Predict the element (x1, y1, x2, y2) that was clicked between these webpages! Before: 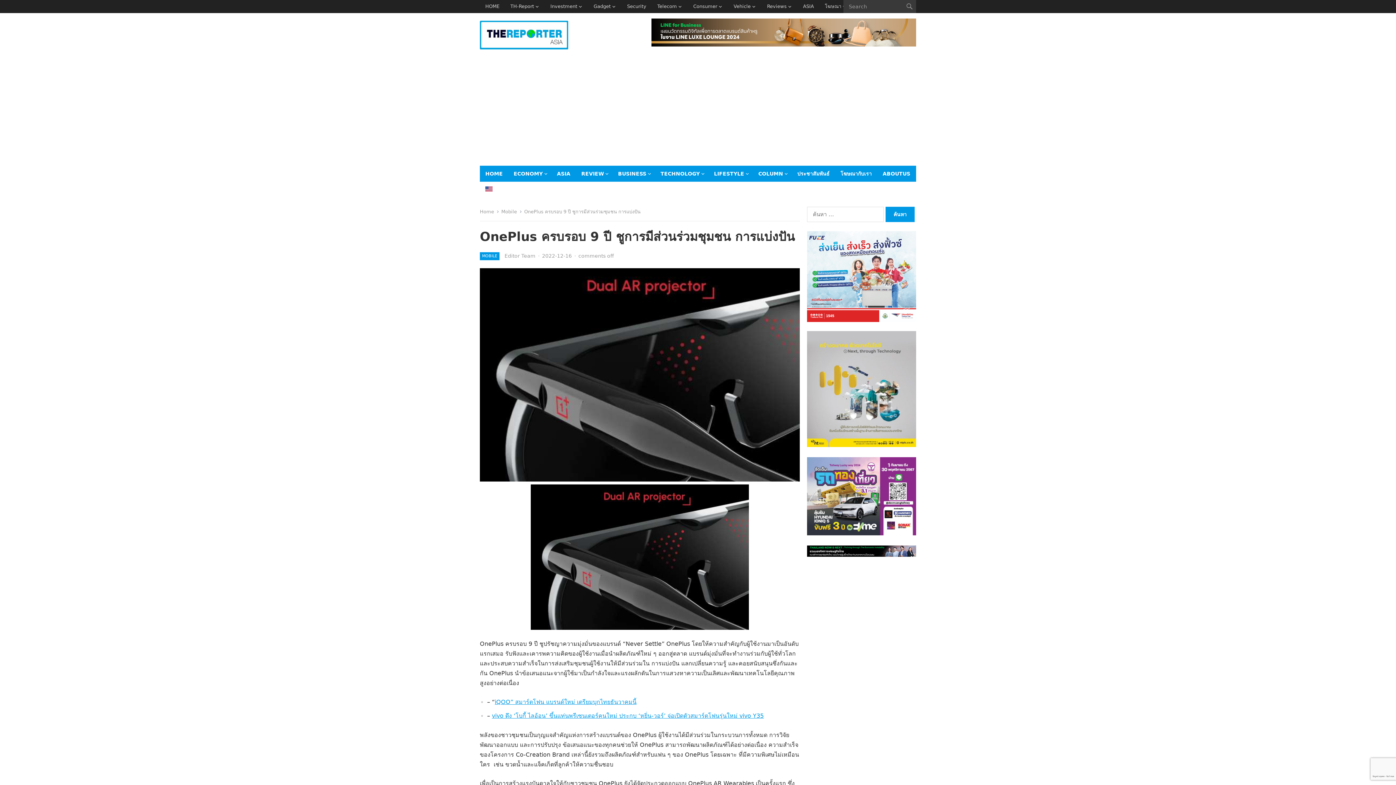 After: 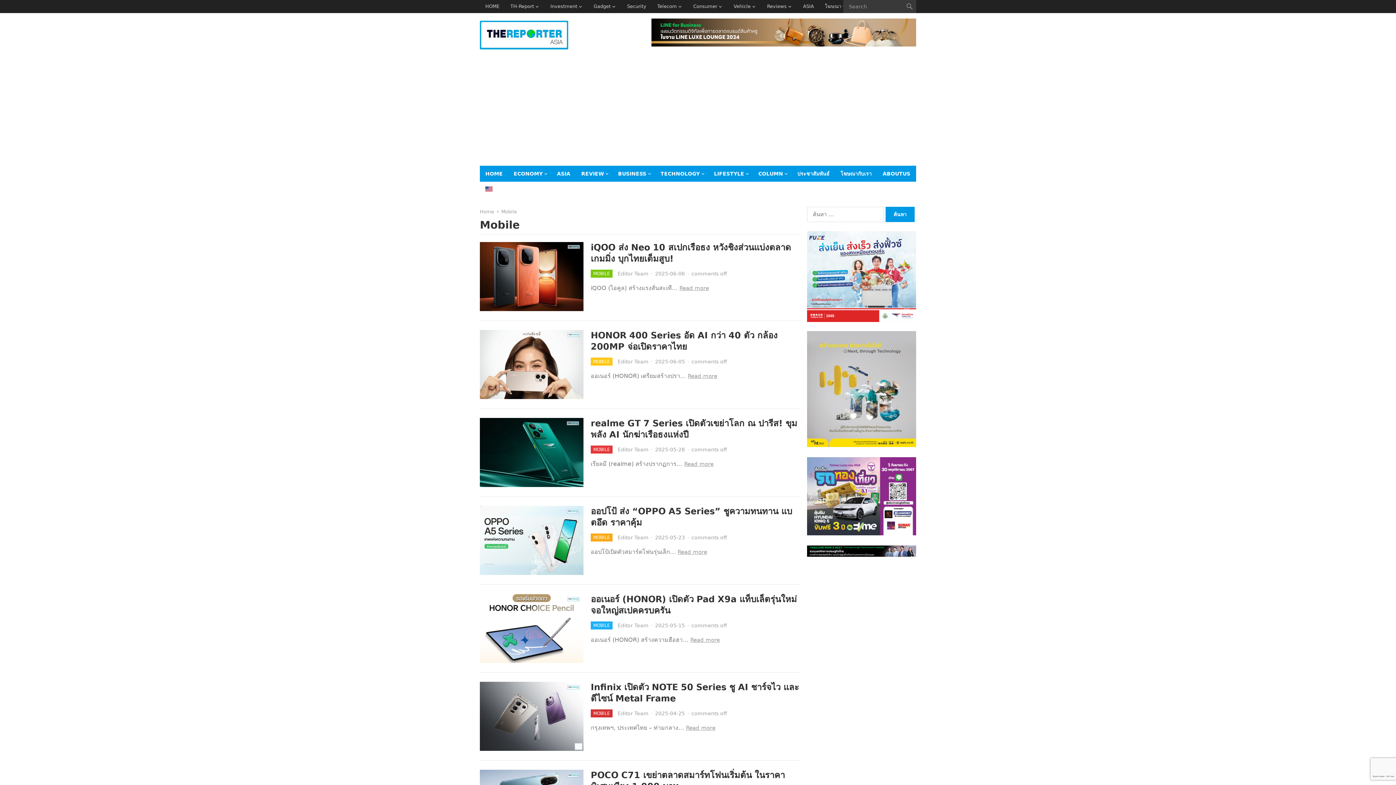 Action: bbox: (480, 252, 499, 260) label: MOBILE